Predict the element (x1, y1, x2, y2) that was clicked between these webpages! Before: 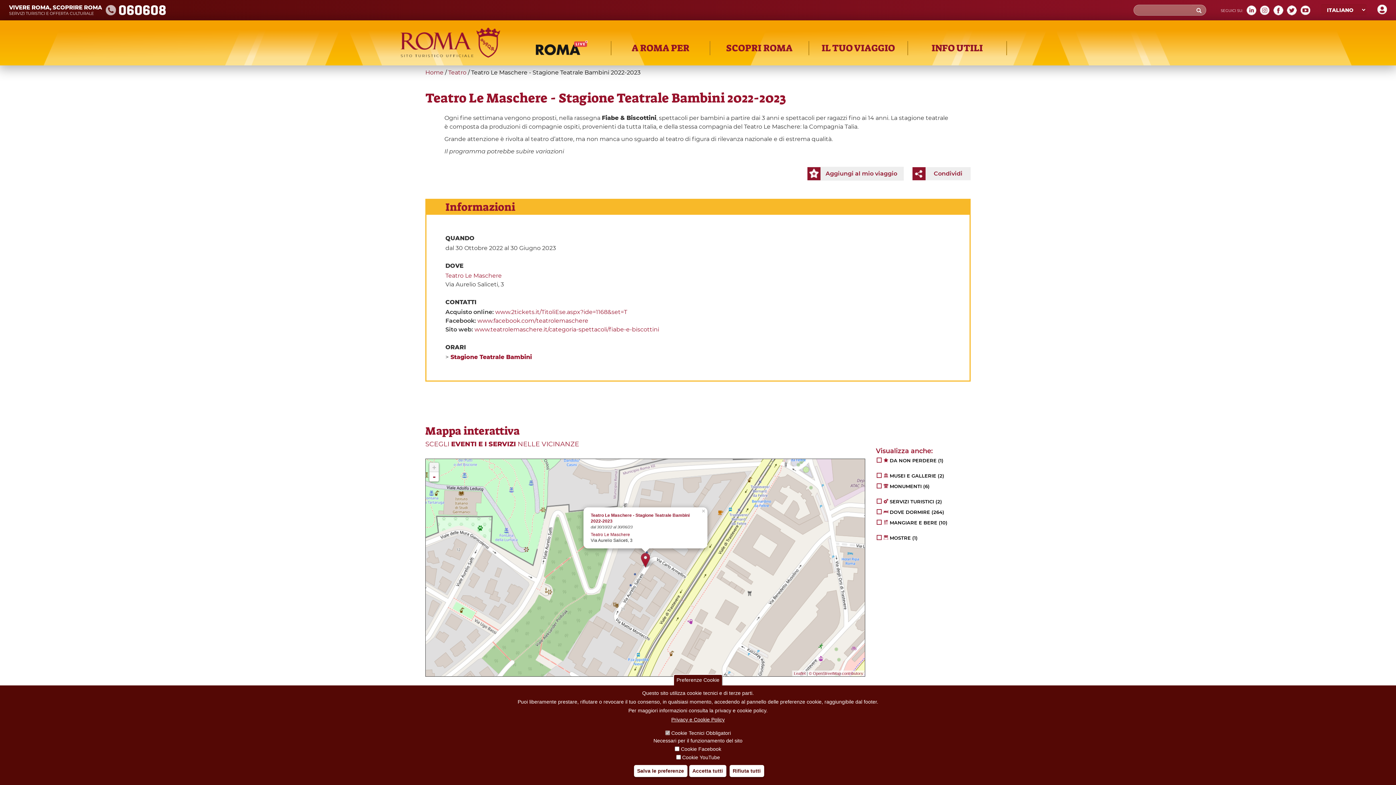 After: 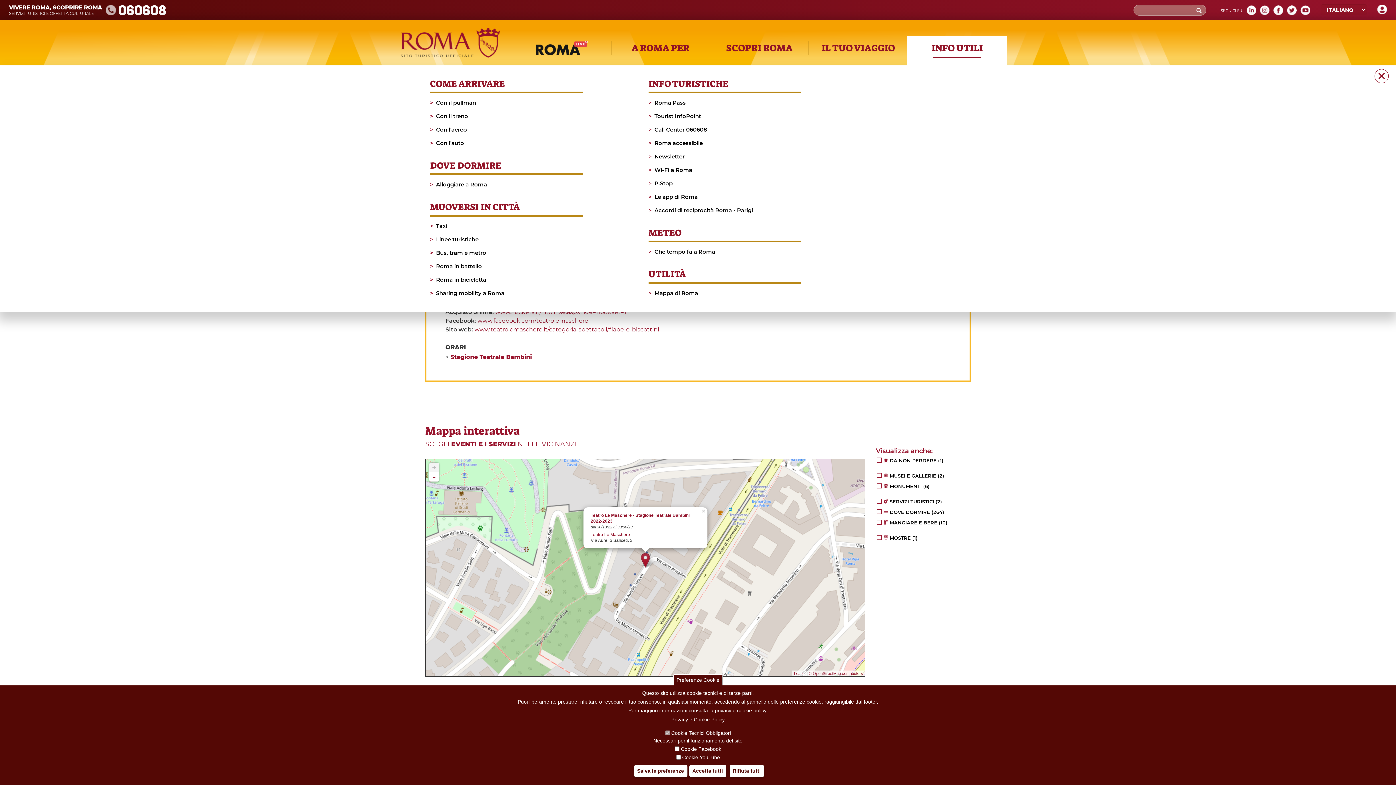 Action: bbox: (907, 36, 1007, 65) label: INFO UTILI